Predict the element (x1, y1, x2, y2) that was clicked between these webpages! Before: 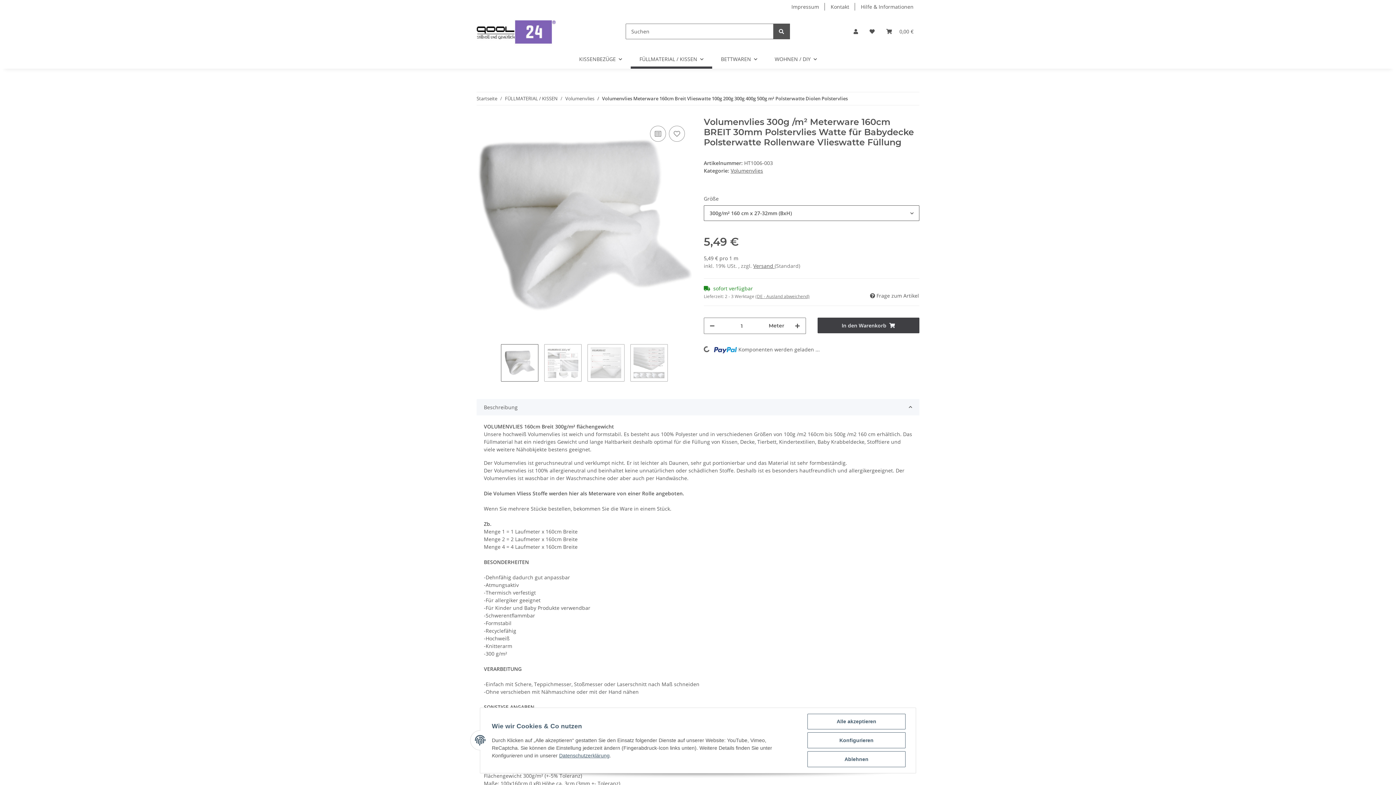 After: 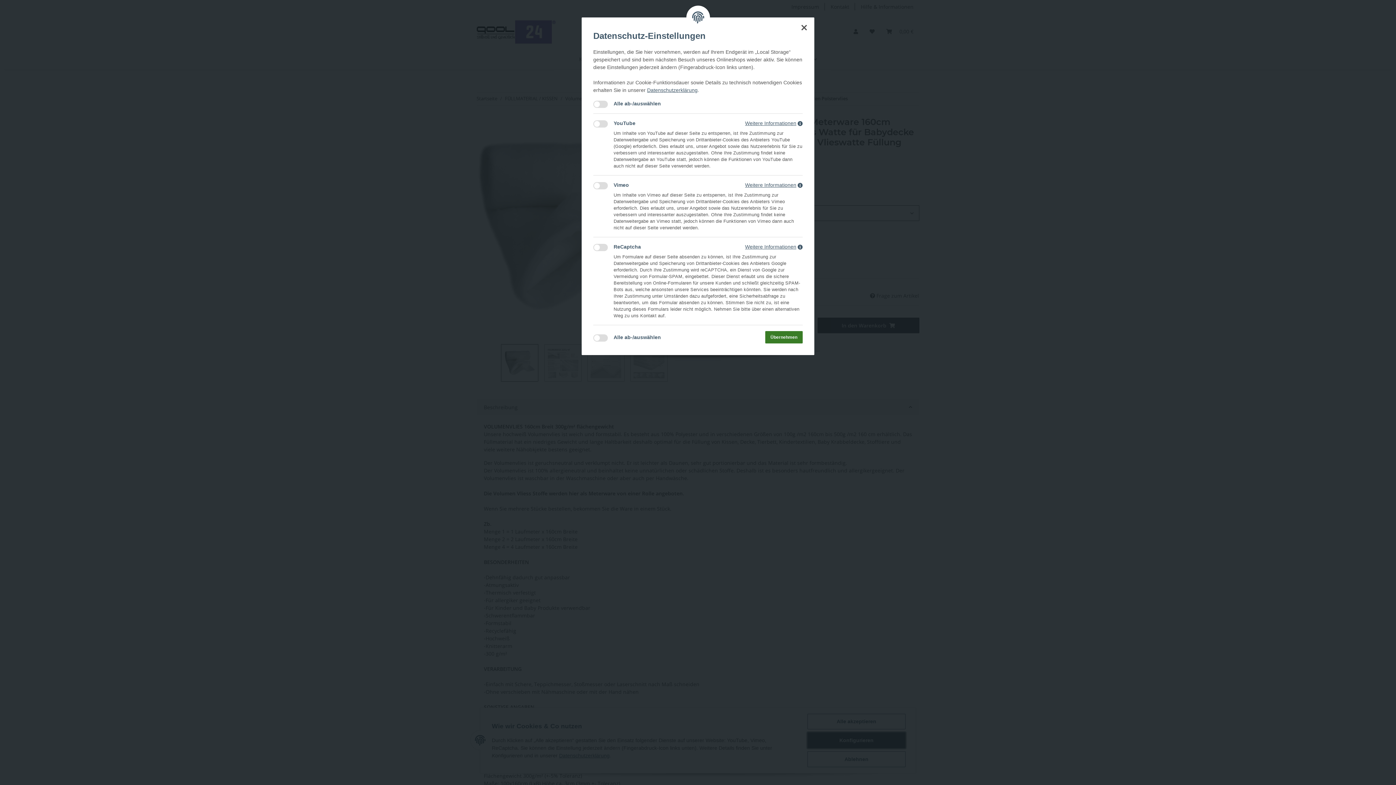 Action: bbox: (807, 732, 905, 748) label: Konfigurieren